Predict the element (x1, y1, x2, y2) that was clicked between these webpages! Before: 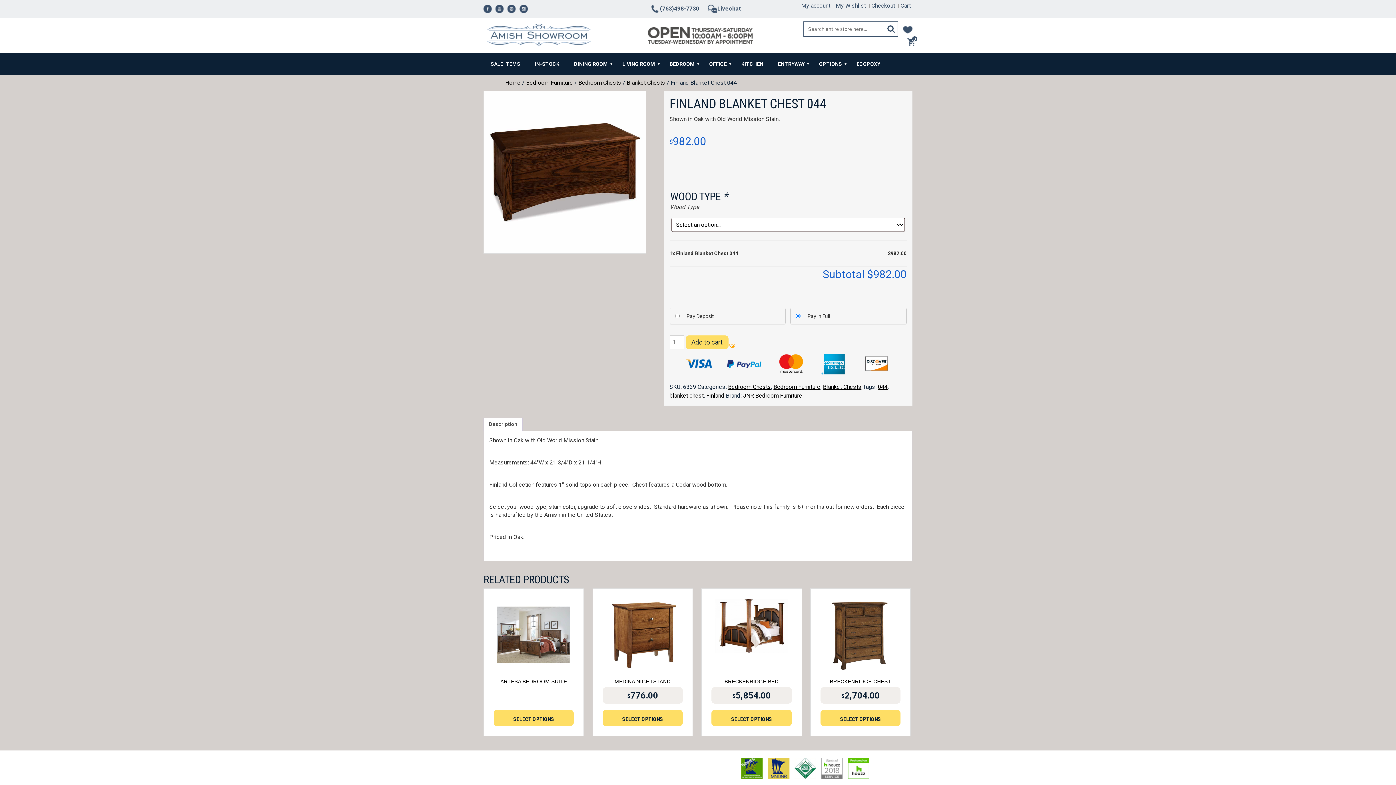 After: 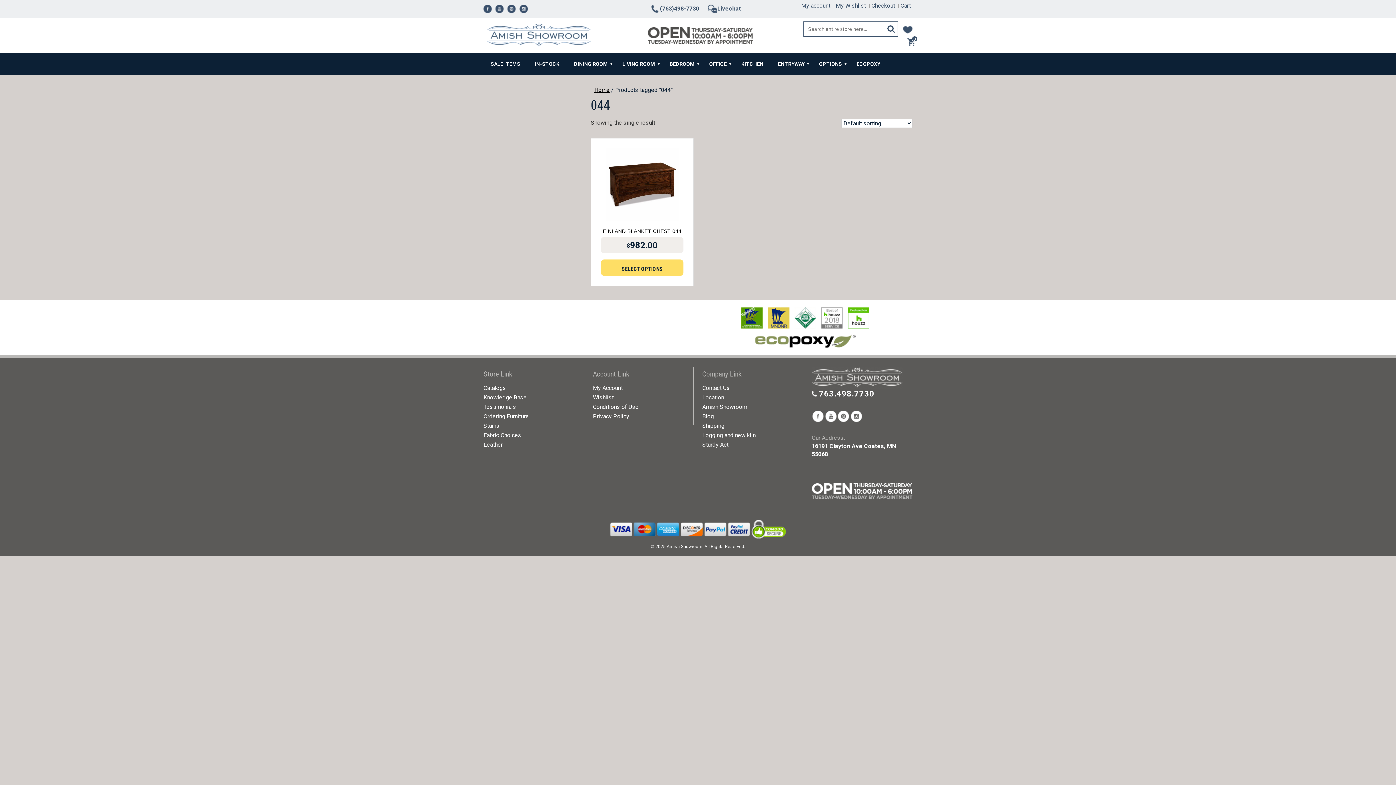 Action: bbox: (878, 383, 887, 390) label: 044